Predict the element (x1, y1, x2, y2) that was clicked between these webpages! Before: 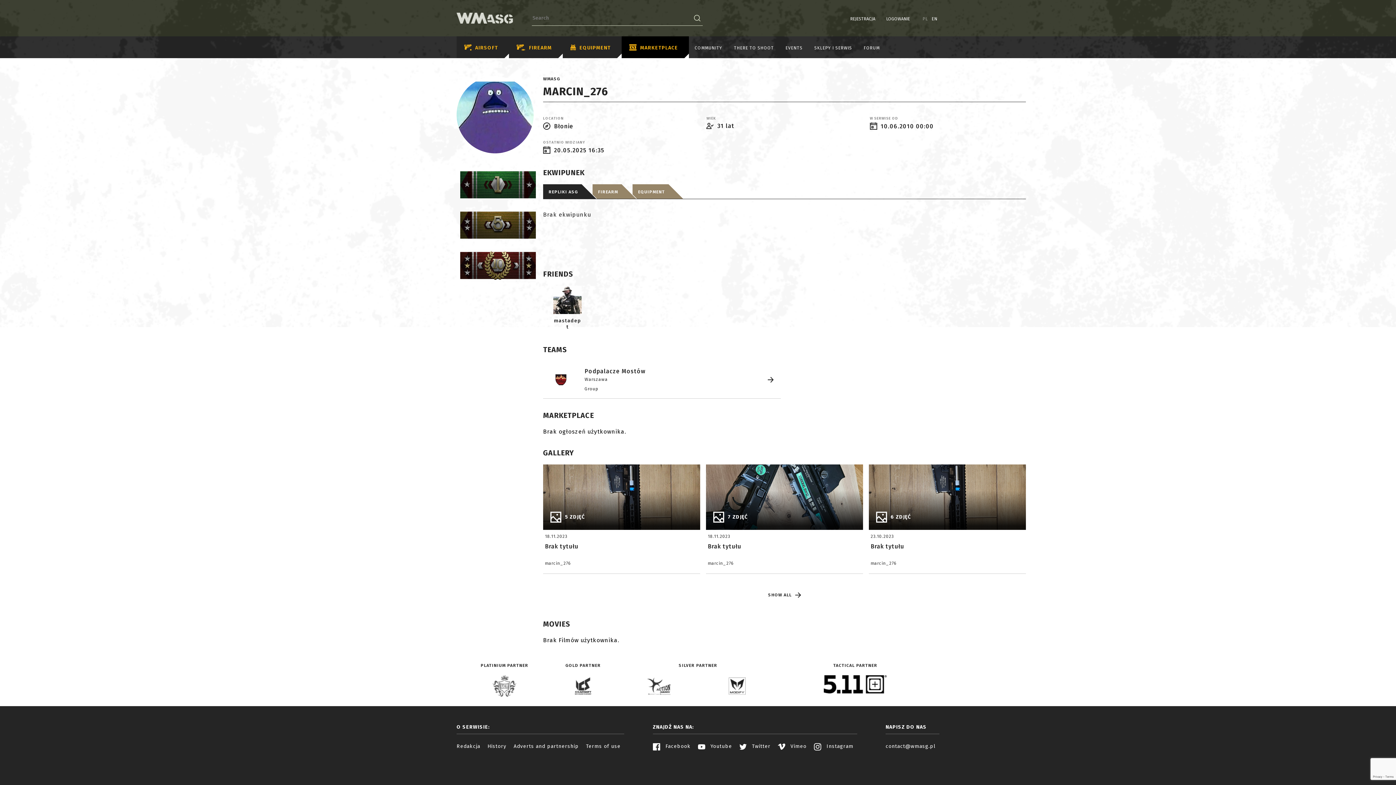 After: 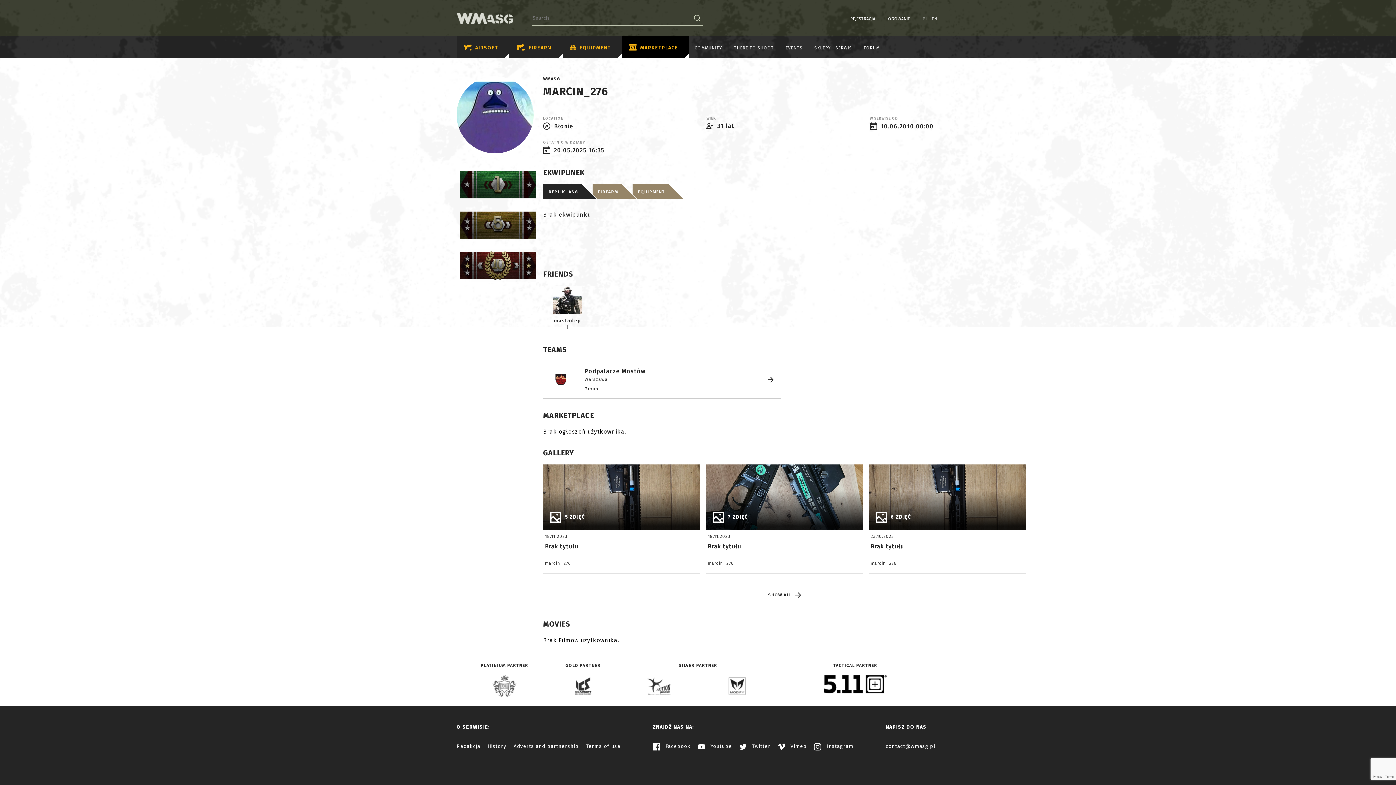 Action: bbox: (824, 675, 886, 693)